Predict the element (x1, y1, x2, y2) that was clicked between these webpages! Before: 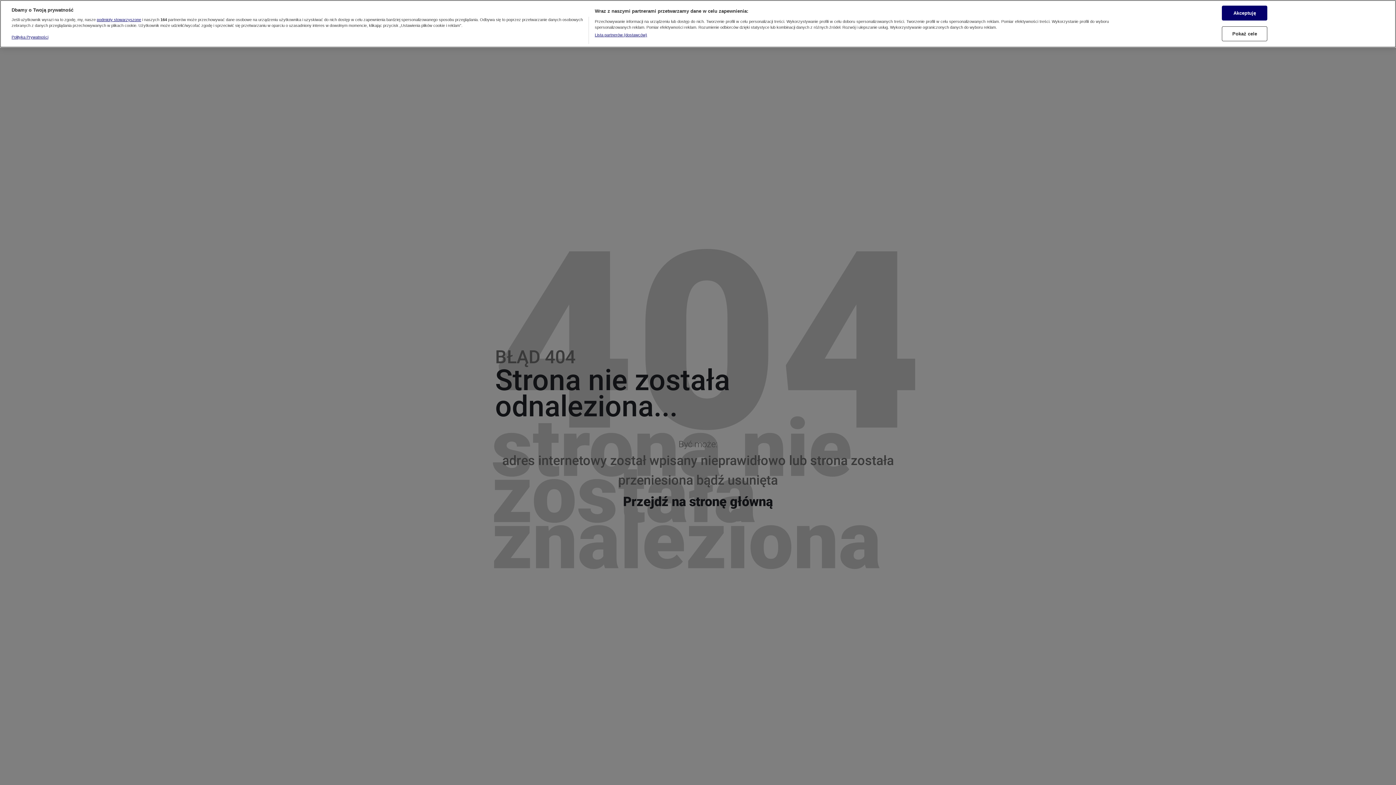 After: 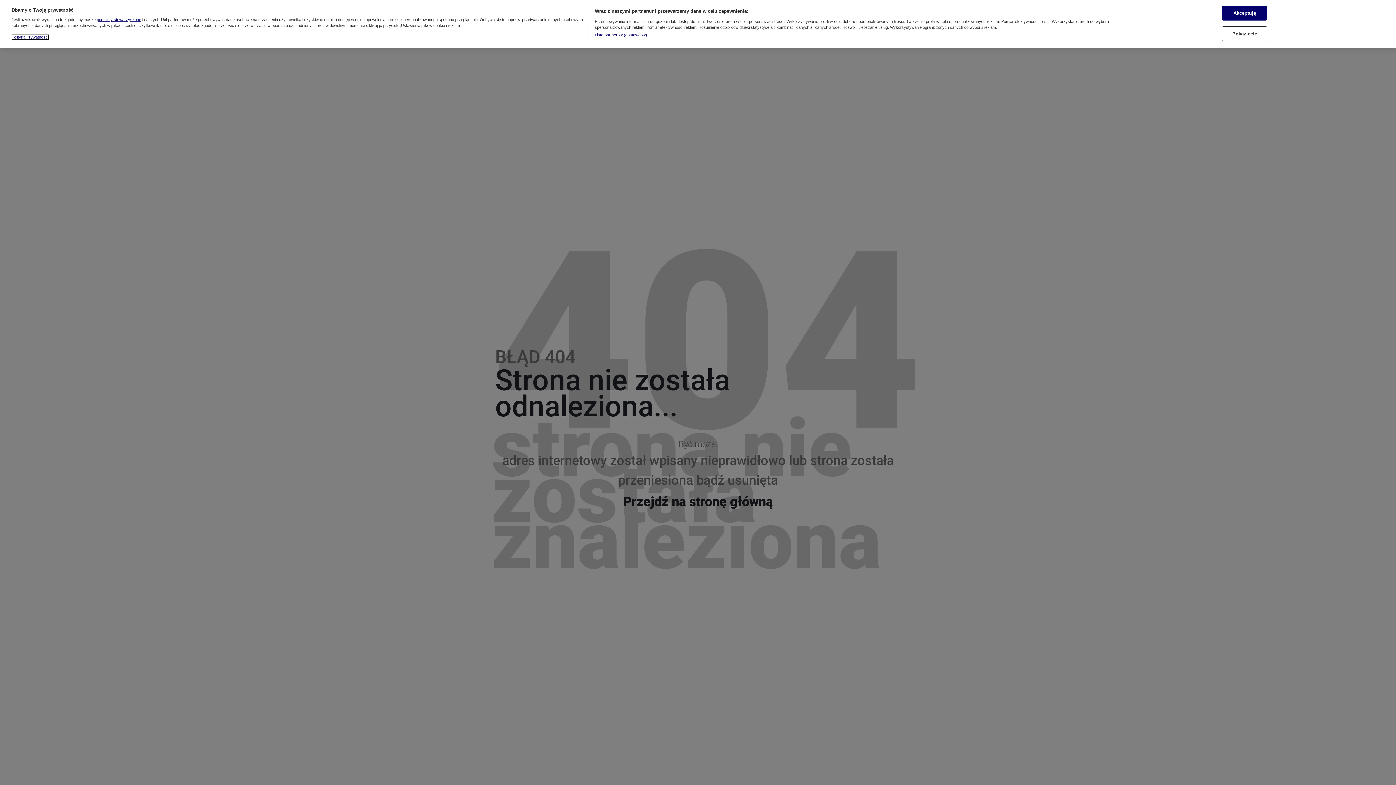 Action: bbox: (11, 34, 48, 39) label: Więcej informacji o Twojej prywatności, otwiera się w nowym oknie